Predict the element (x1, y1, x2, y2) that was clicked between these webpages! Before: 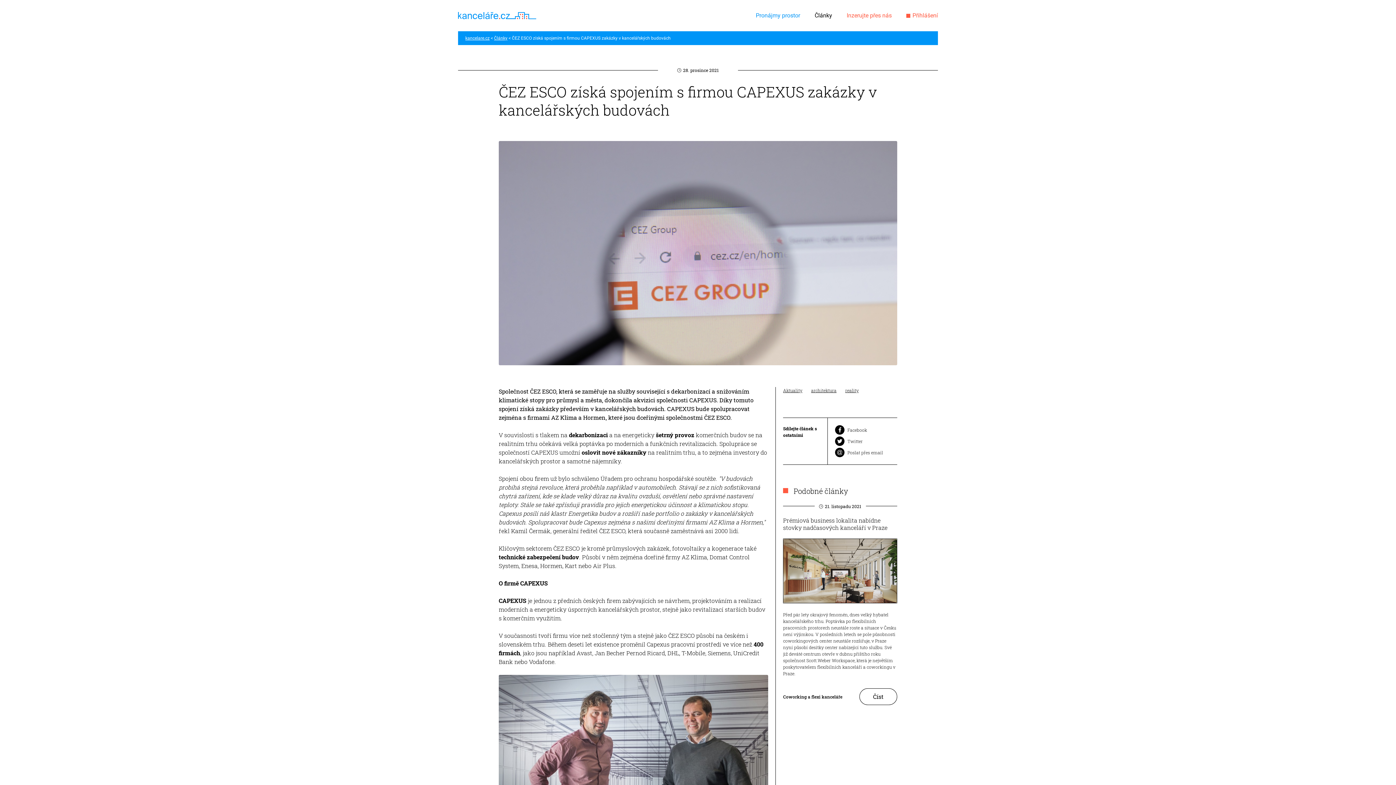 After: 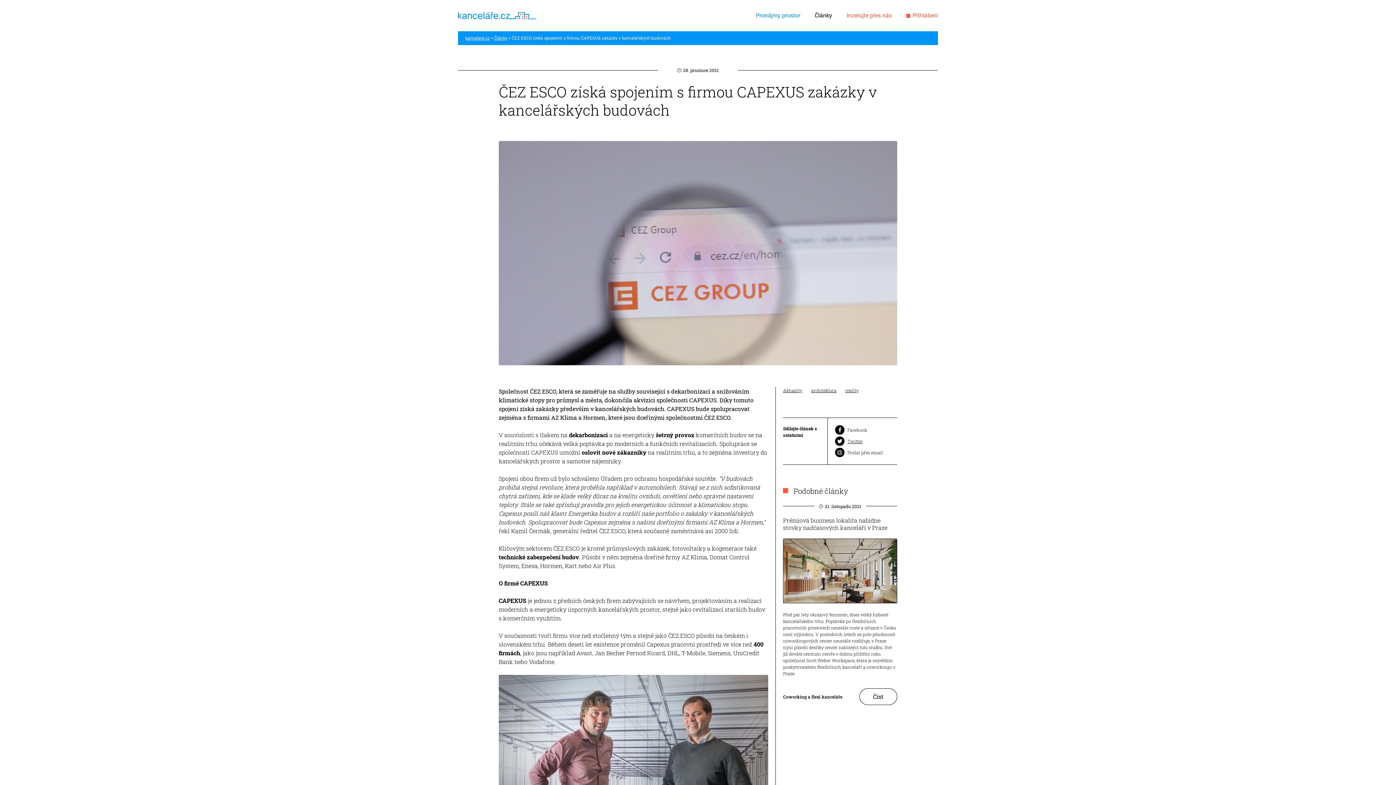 Action: label: Twitter bbox: (835, 436, 897, 446)